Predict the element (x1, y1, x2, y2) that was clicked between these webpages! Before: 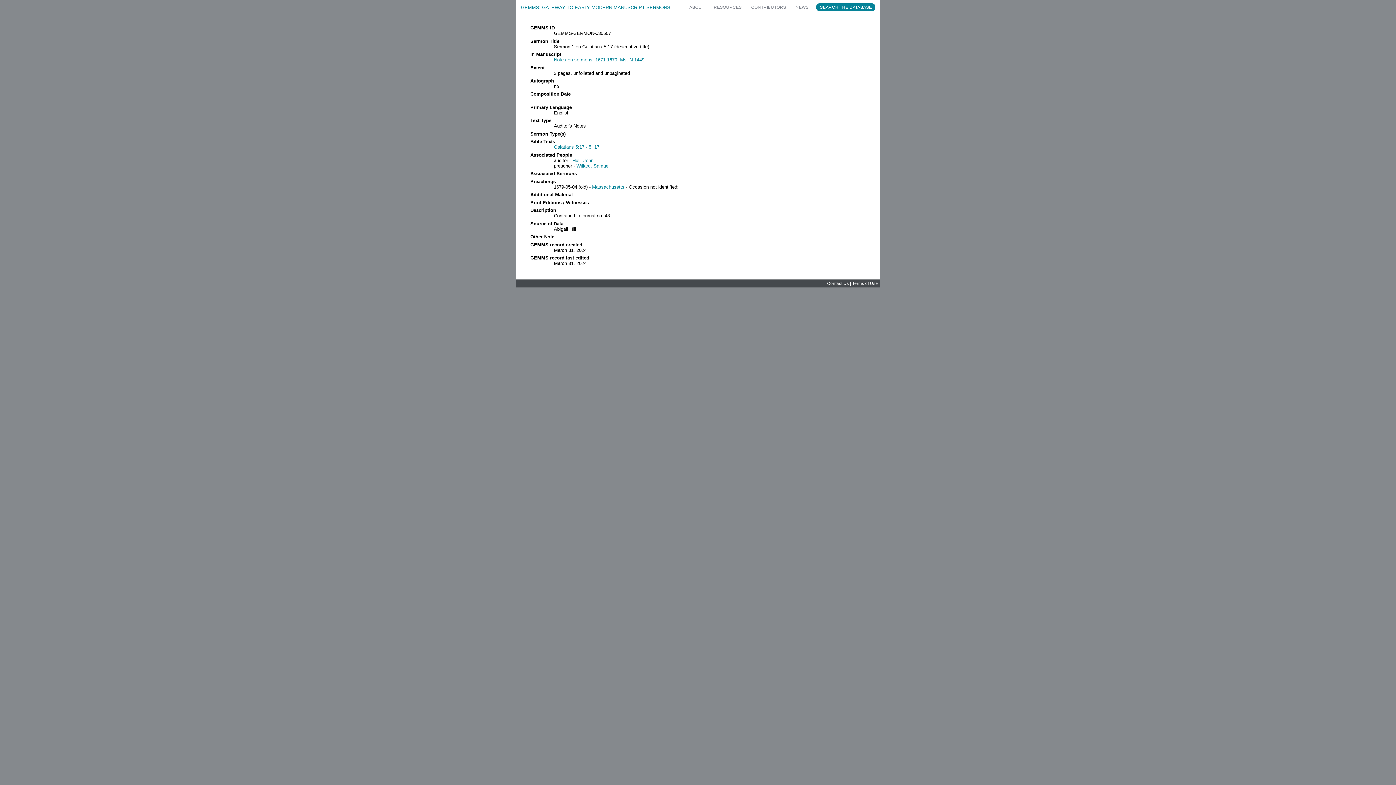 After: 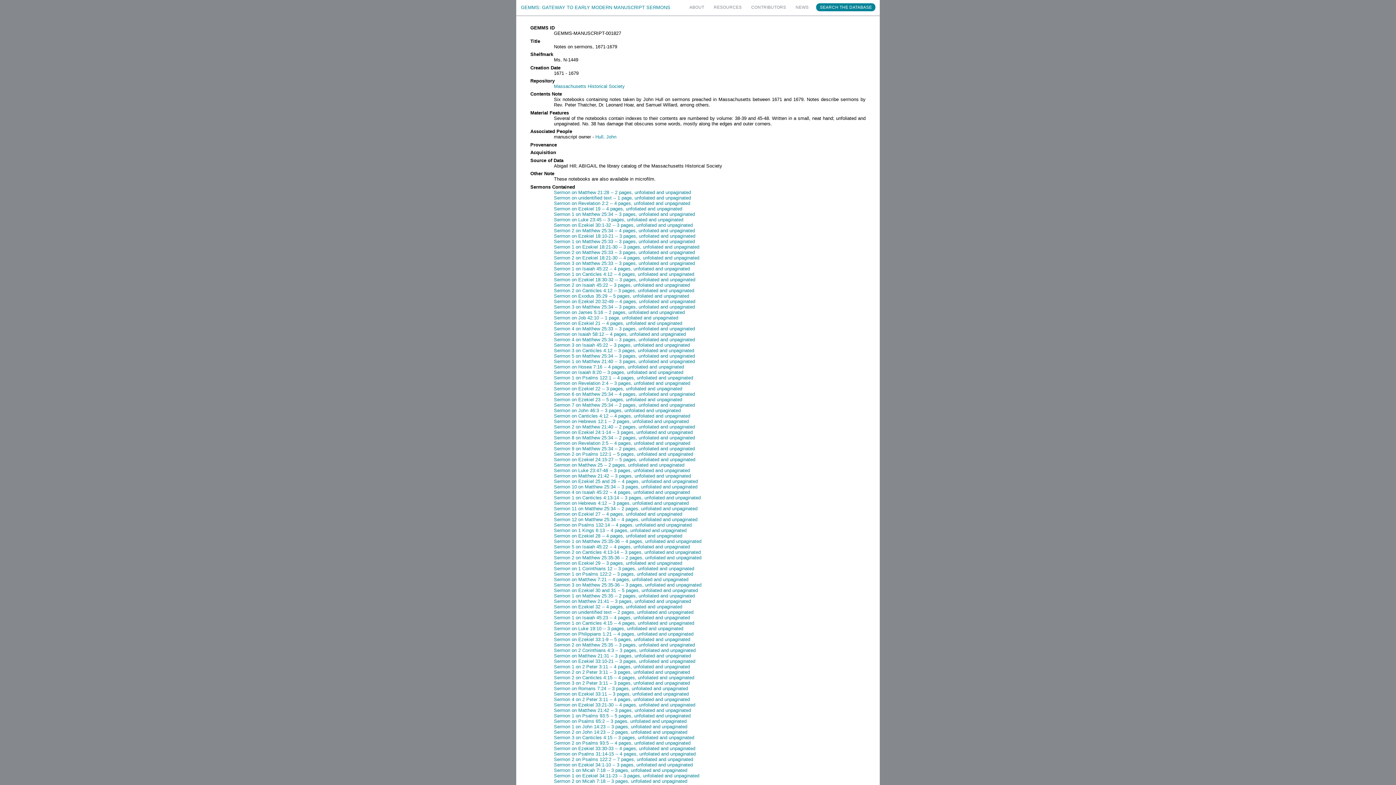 Action: bbox: (554, 57, 644, 62) label: Notes on sermons, 1671-1679: Ms. N-1449